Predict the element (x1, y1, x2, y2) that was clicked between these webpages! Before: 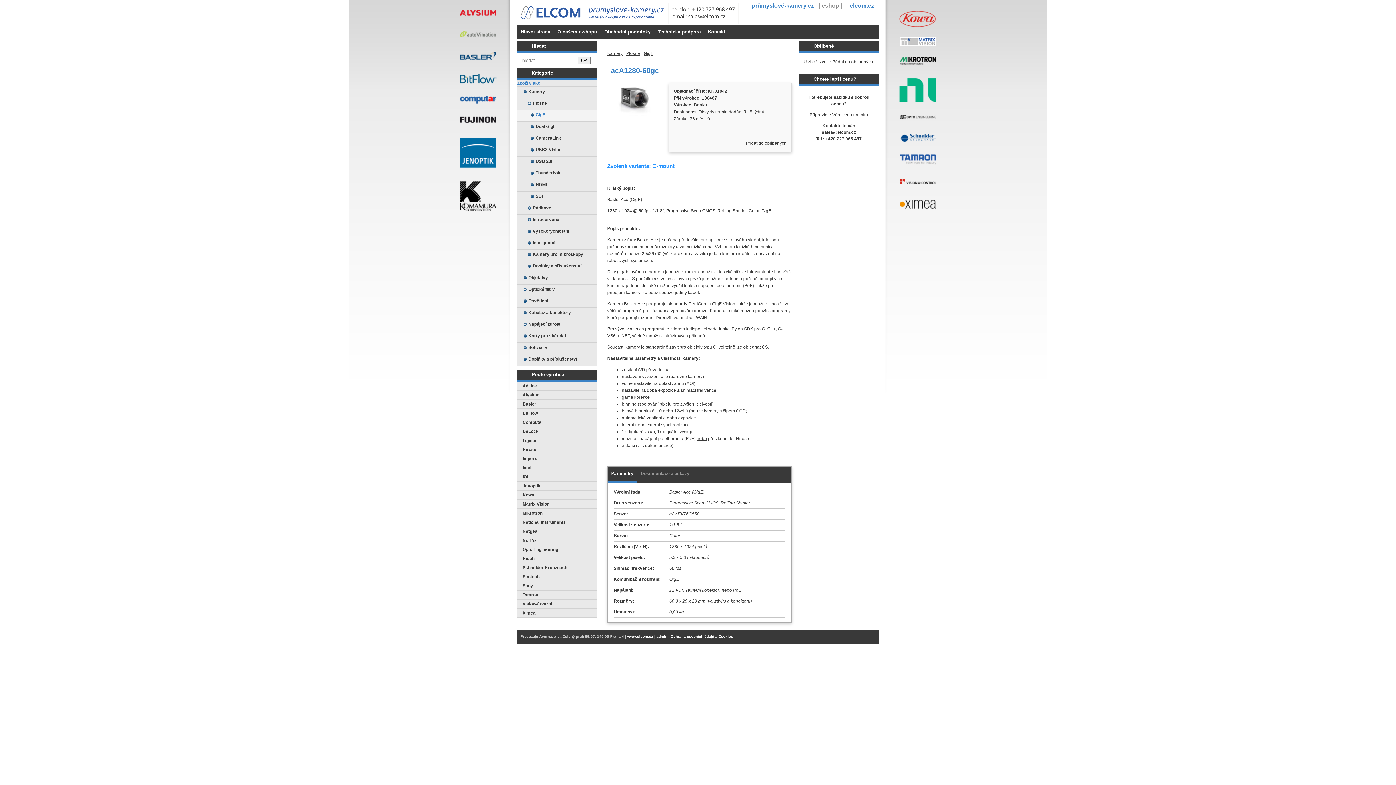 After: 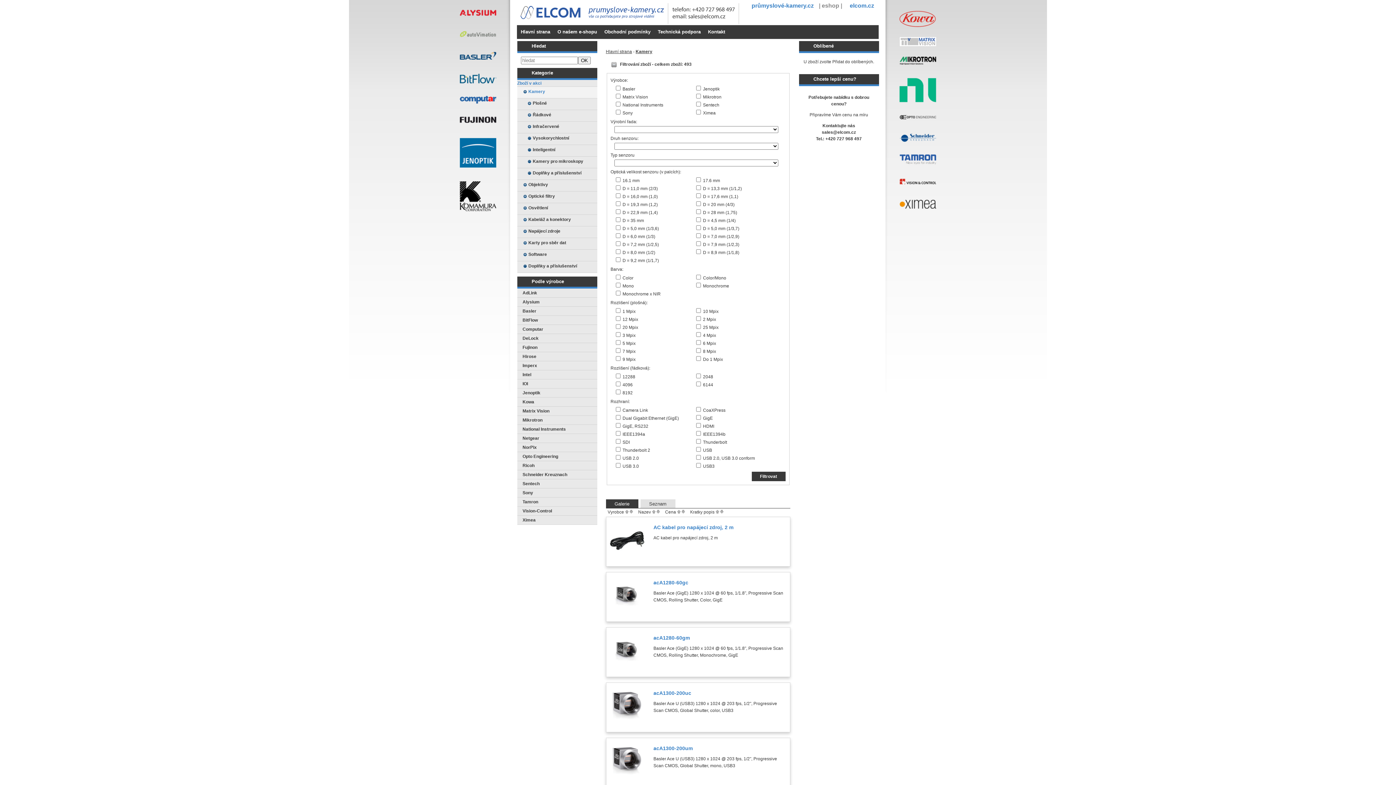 Action: bbox: (528, 87, 596, 96) label: Kamery